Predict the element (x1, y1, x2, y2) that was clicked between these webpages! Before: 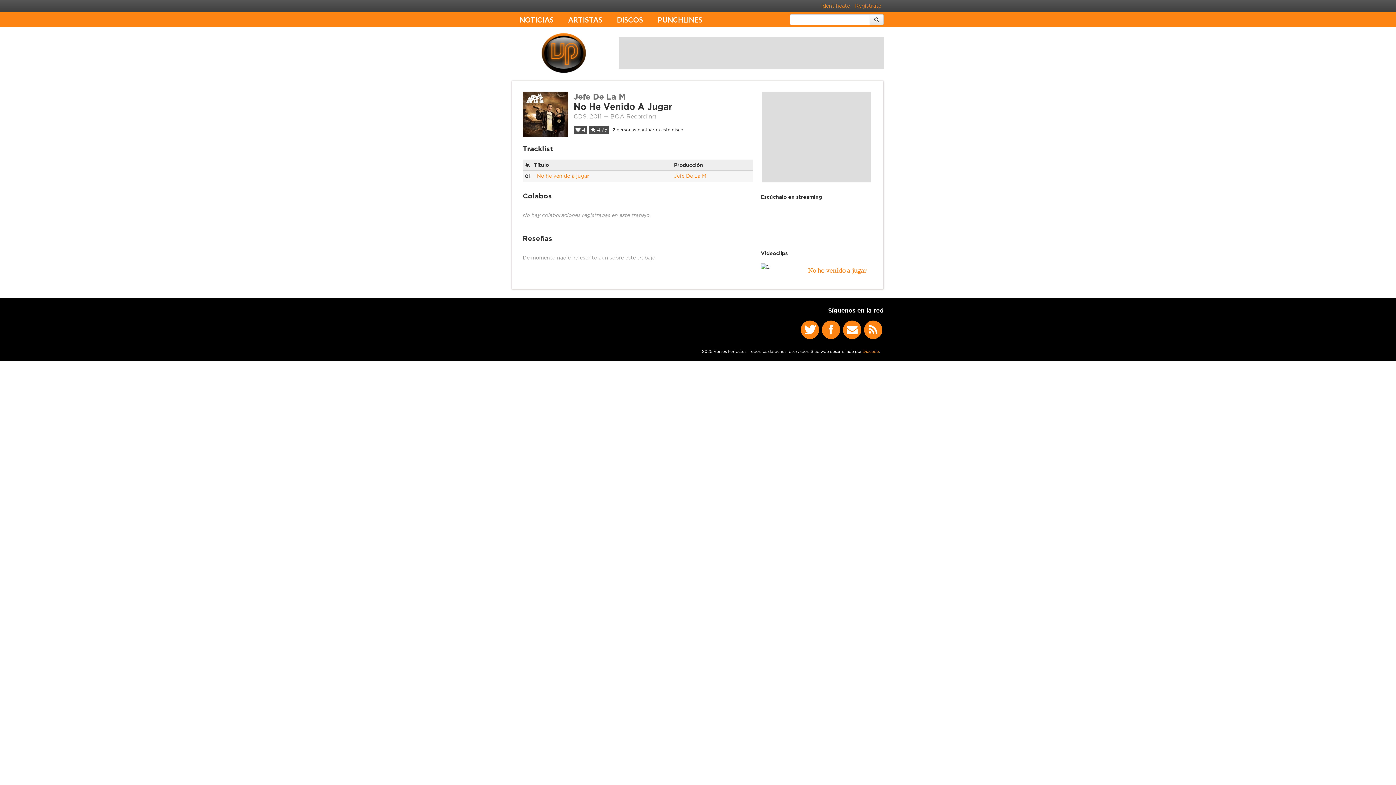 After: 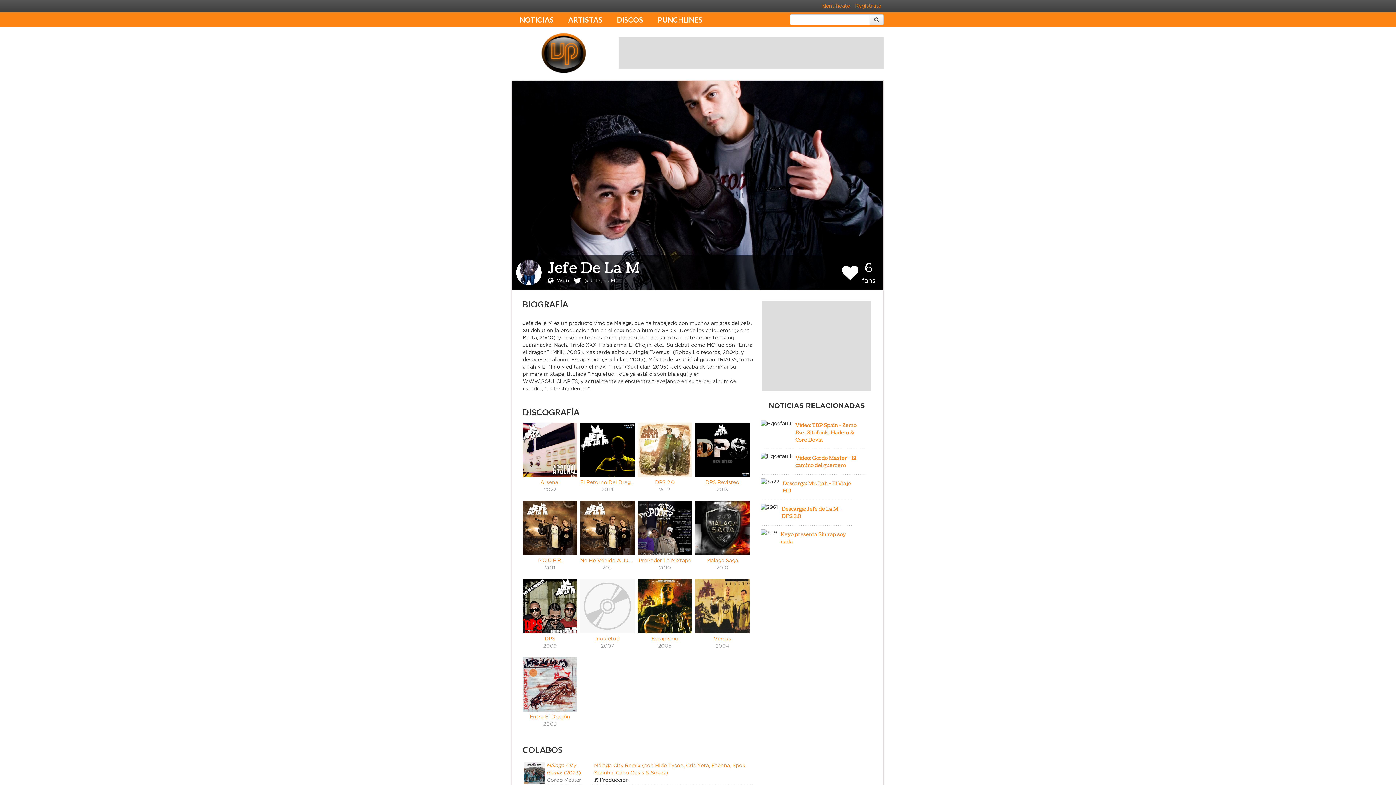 Action: bbox: (674, 173, 706, 178) label: Jefe De La M